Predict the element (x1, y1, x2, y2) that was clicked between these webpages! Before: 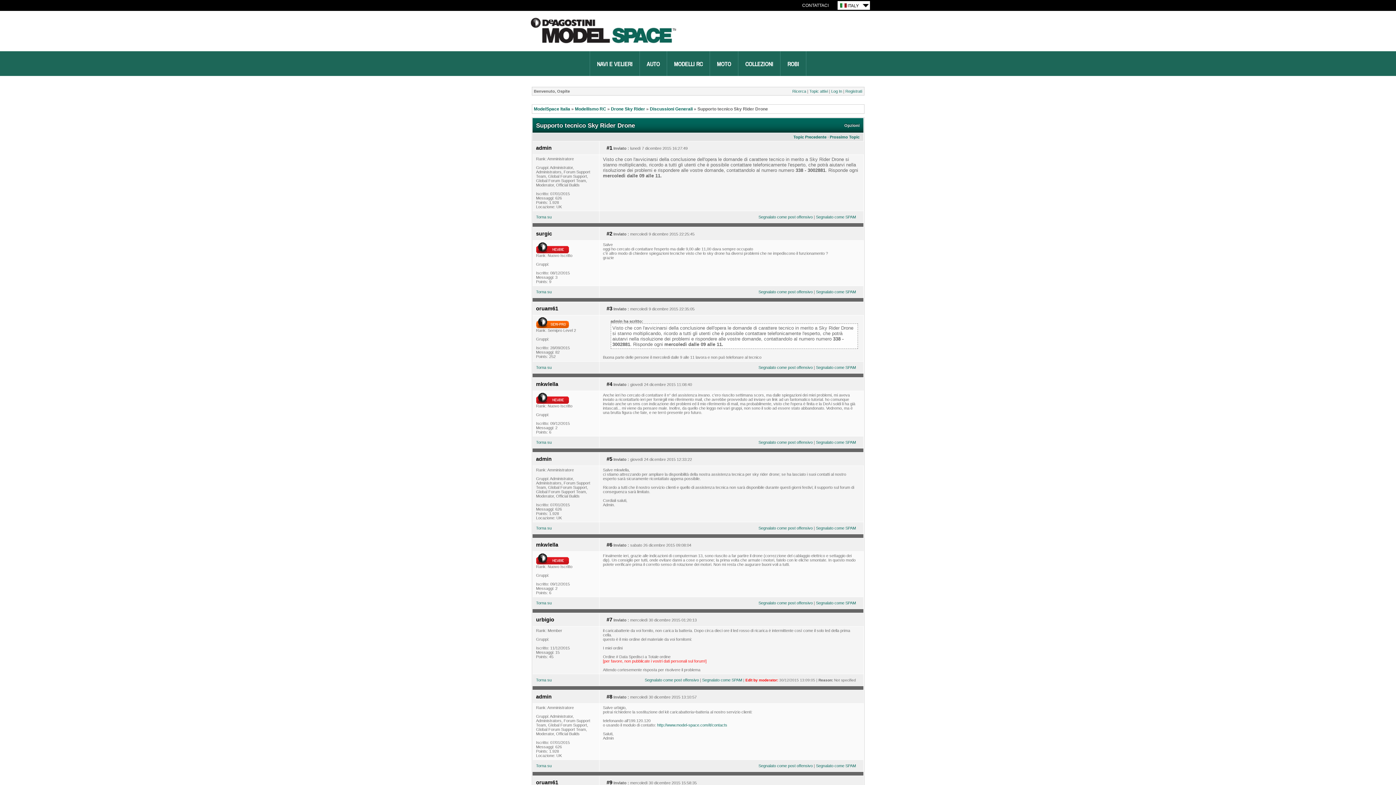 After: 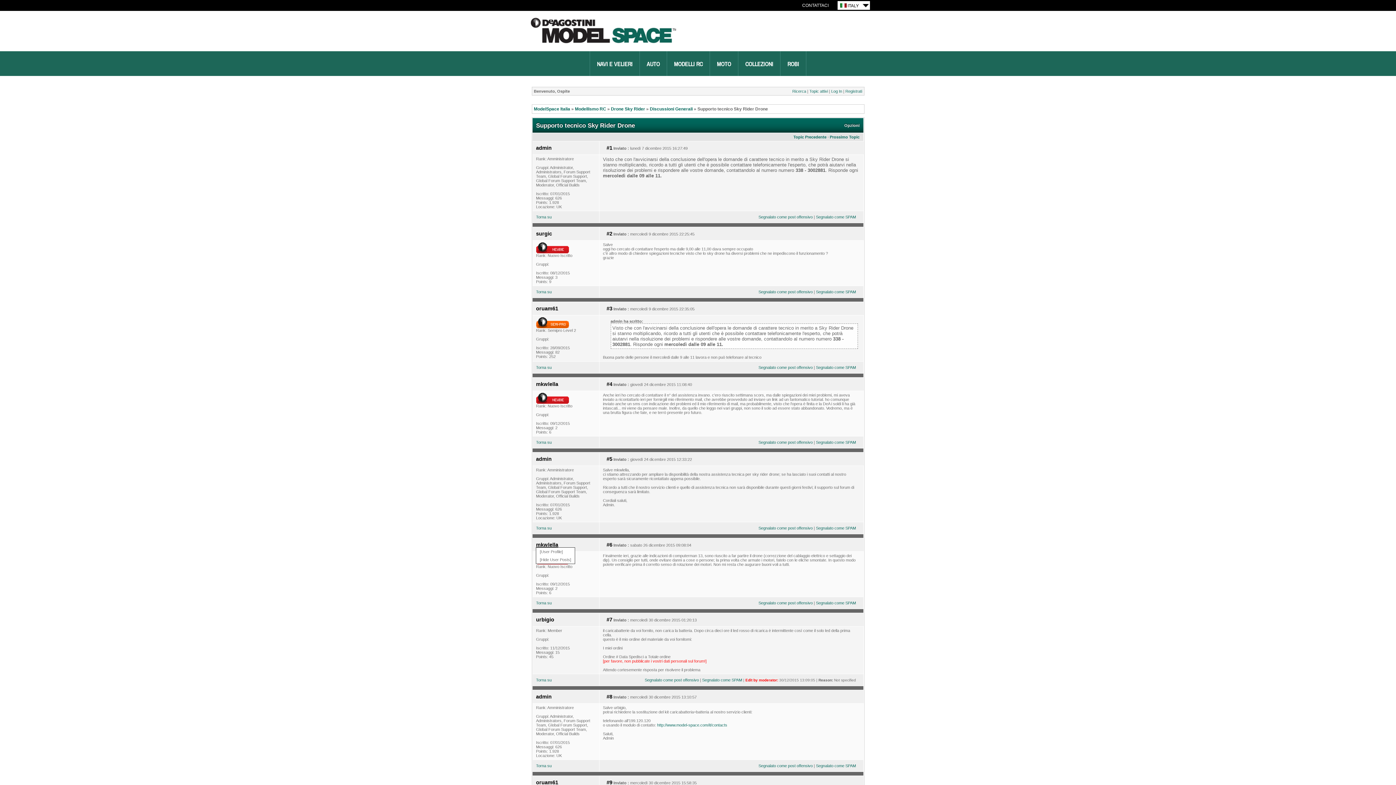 Action: label: mkwlella bbox: (536, 542, 558, 548)